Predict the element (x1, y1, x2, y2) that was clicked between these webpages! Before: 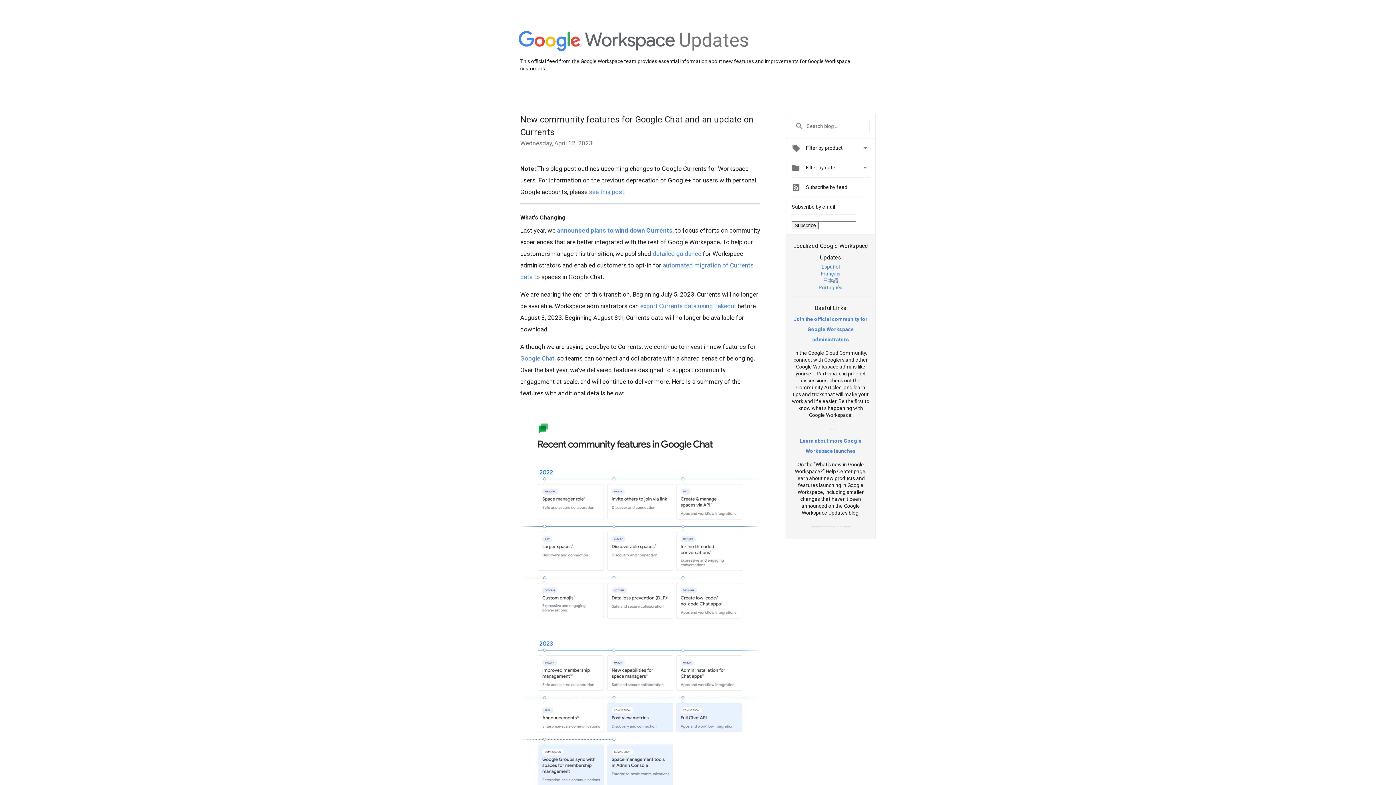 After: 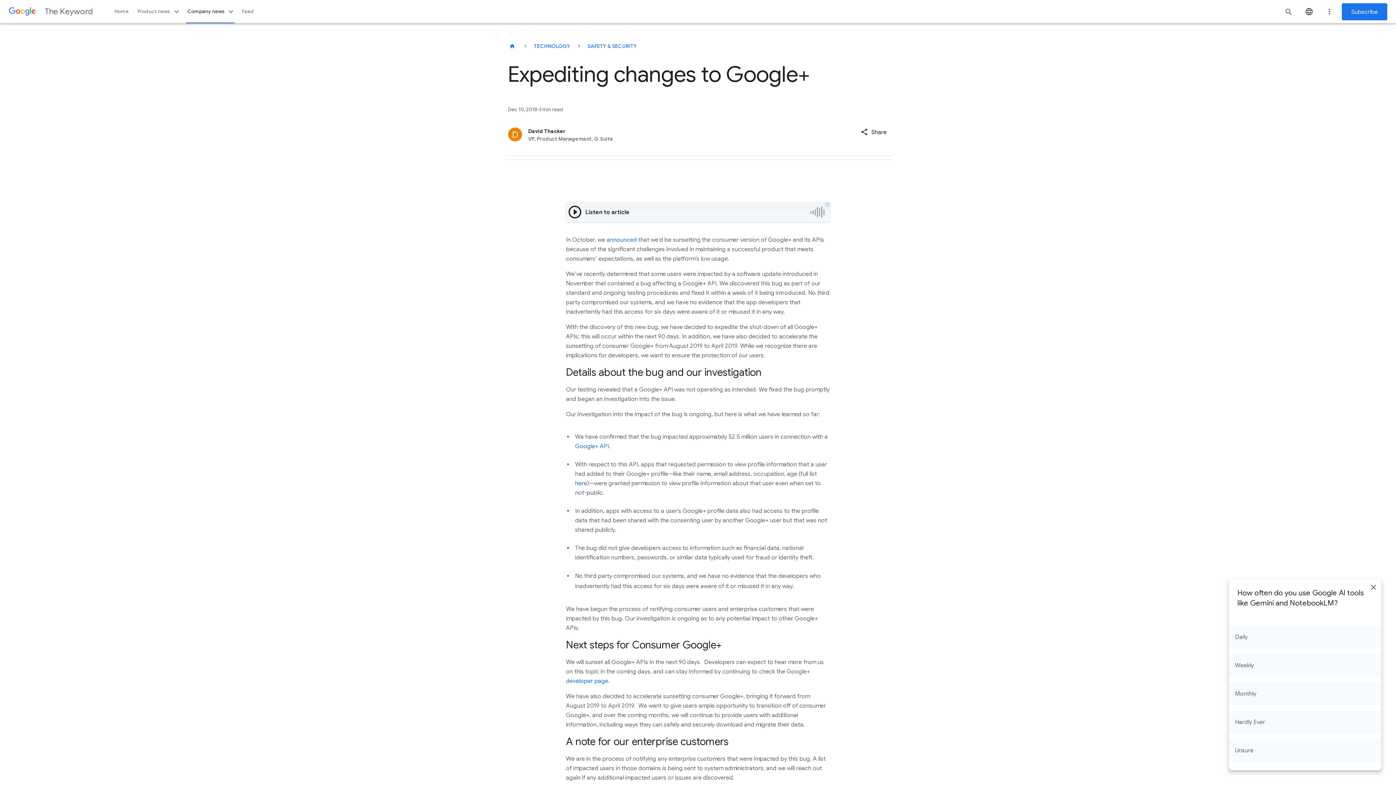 Action: bbox: (589, 188, 624, 195) label: see this post